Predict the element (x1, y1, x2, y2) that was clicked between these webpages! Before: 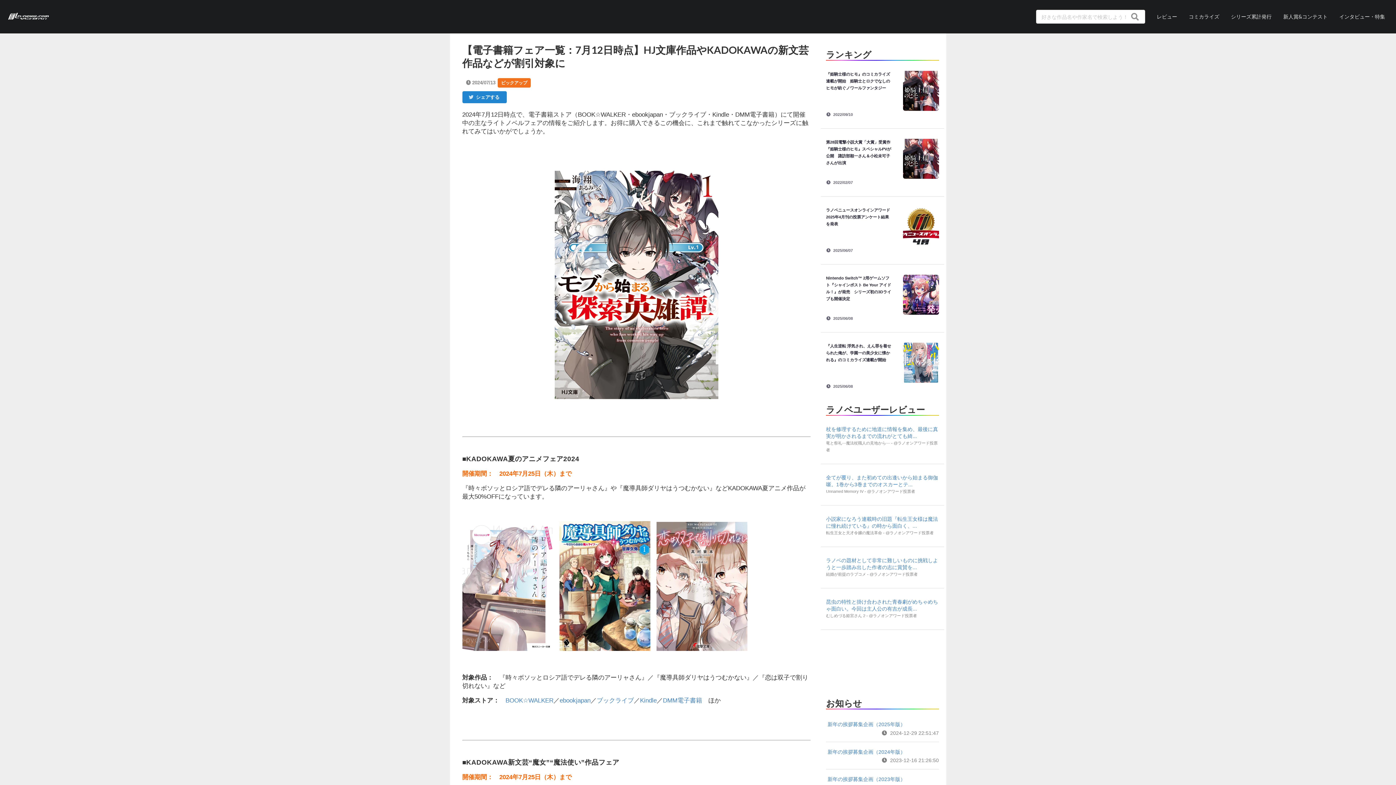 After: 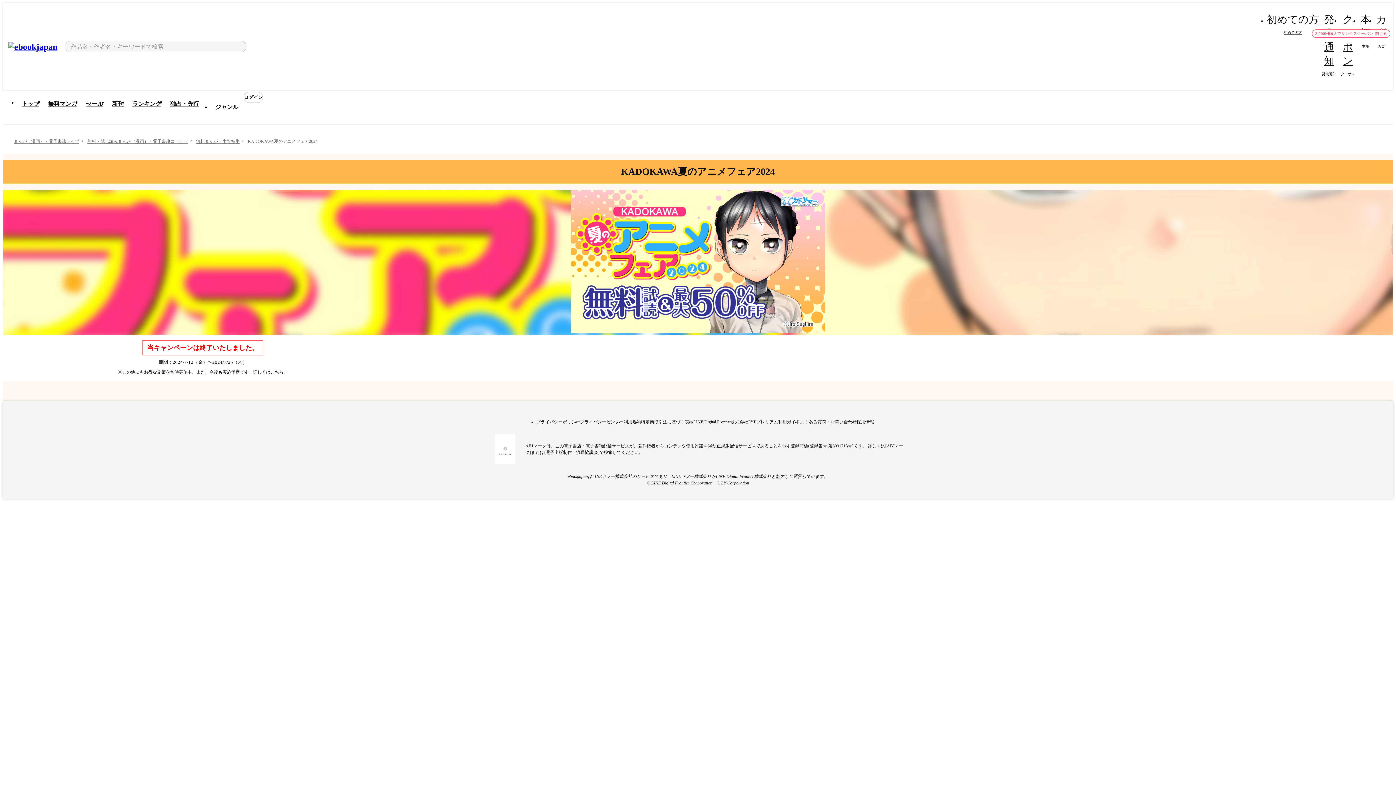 Action: bbox: (559, 697, 590, 704) label: ebookjapan